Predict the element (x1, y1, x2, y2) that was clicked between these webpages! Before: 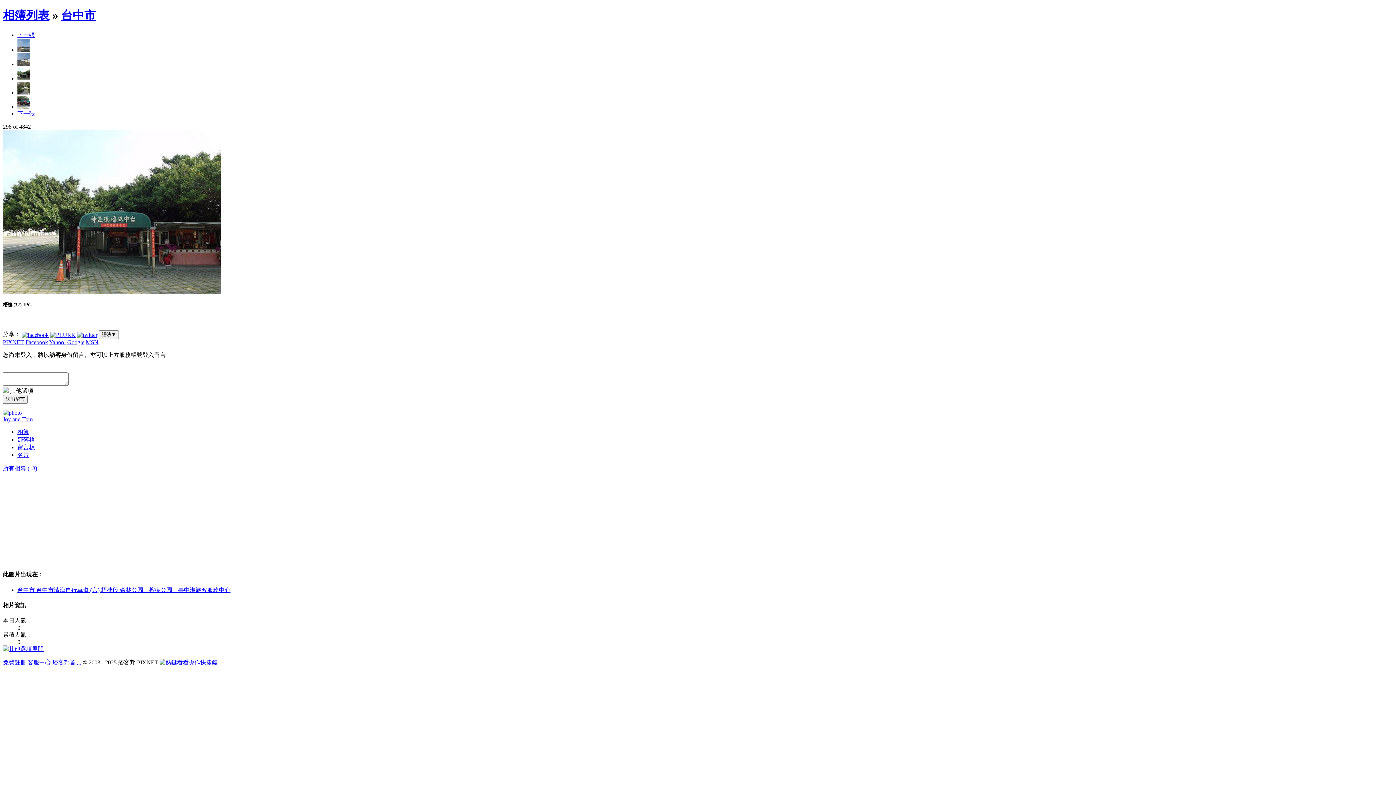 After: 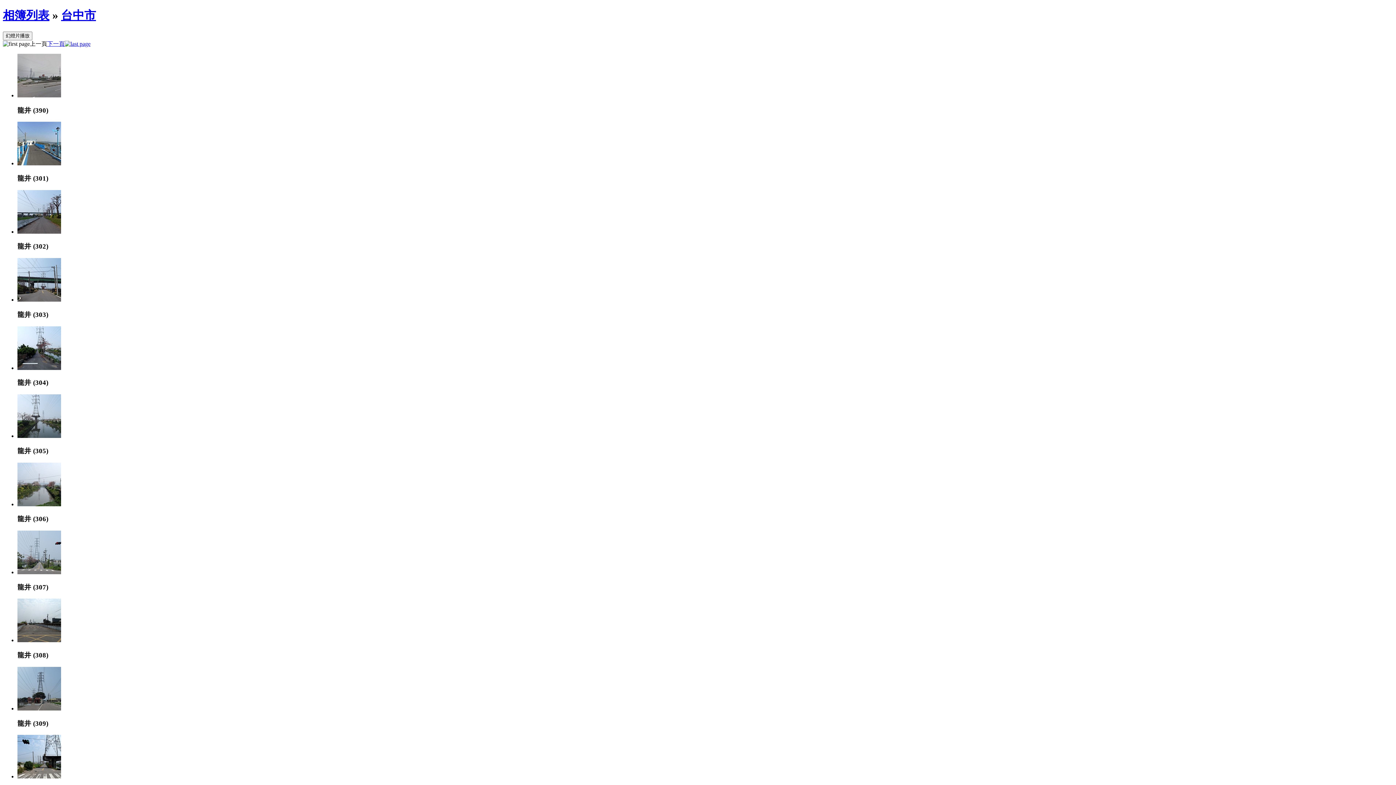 Action: label: 台中市 bbox: (61, 8, 96, 21)